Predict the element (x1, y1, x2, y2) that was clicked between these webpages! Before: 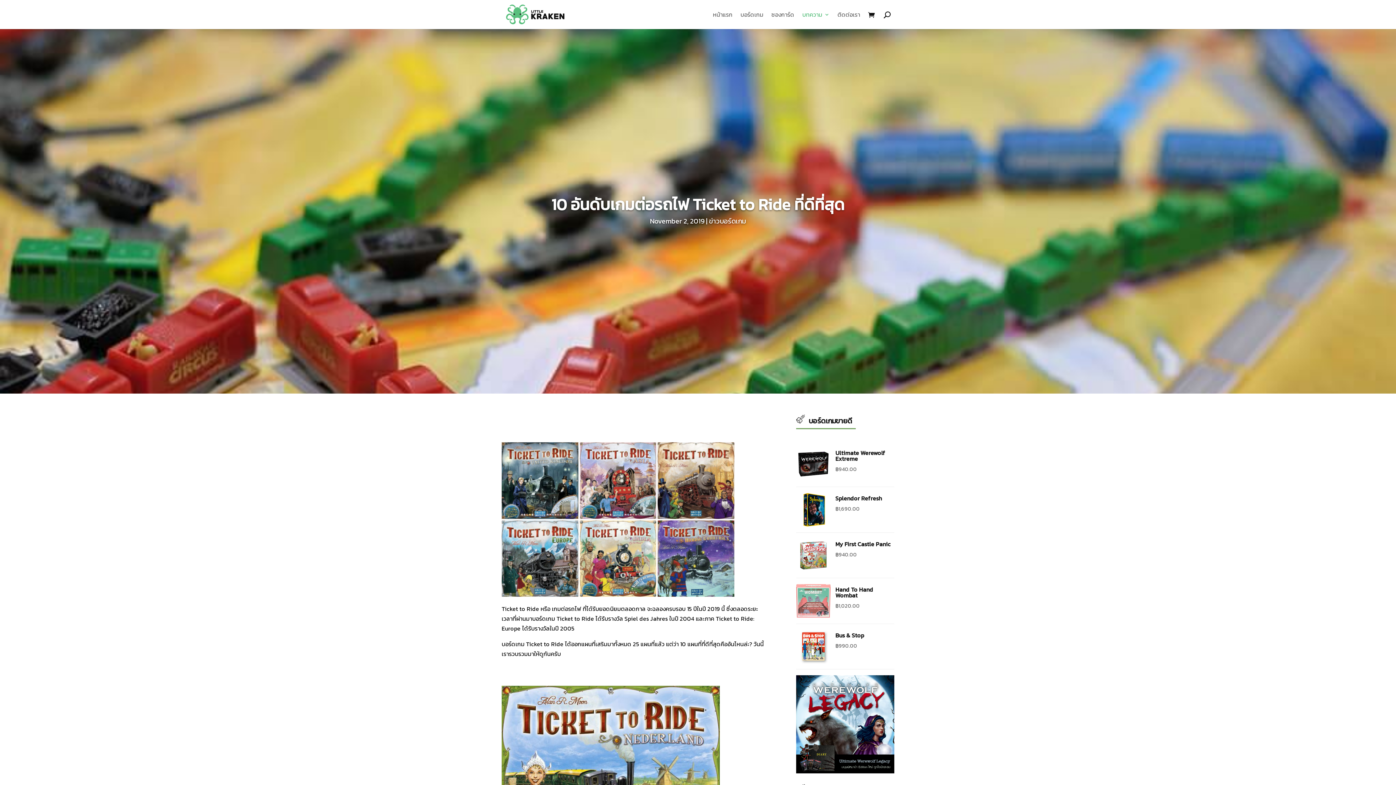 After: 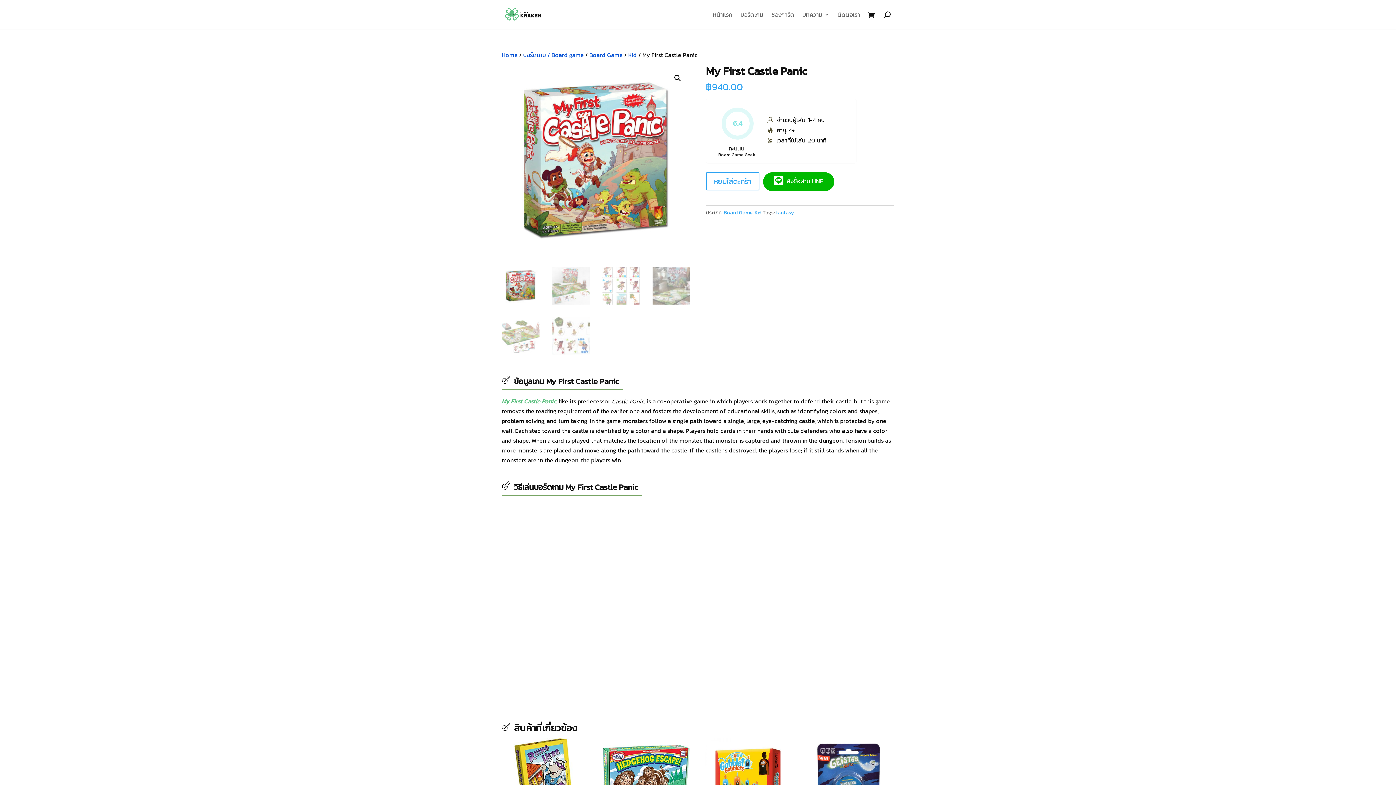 Action: bbox: (796, 538, 894, 559) label: My First Castle Panic
฿940.00